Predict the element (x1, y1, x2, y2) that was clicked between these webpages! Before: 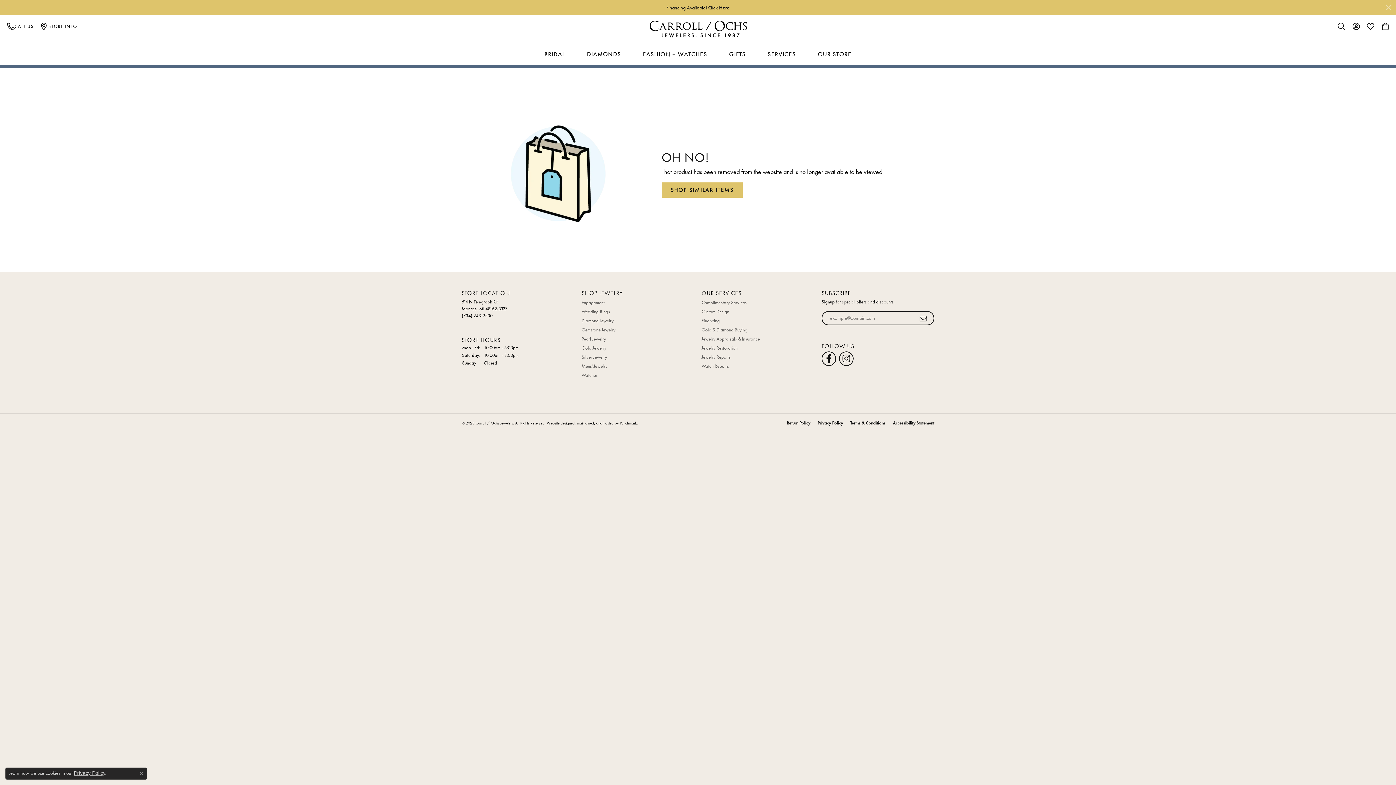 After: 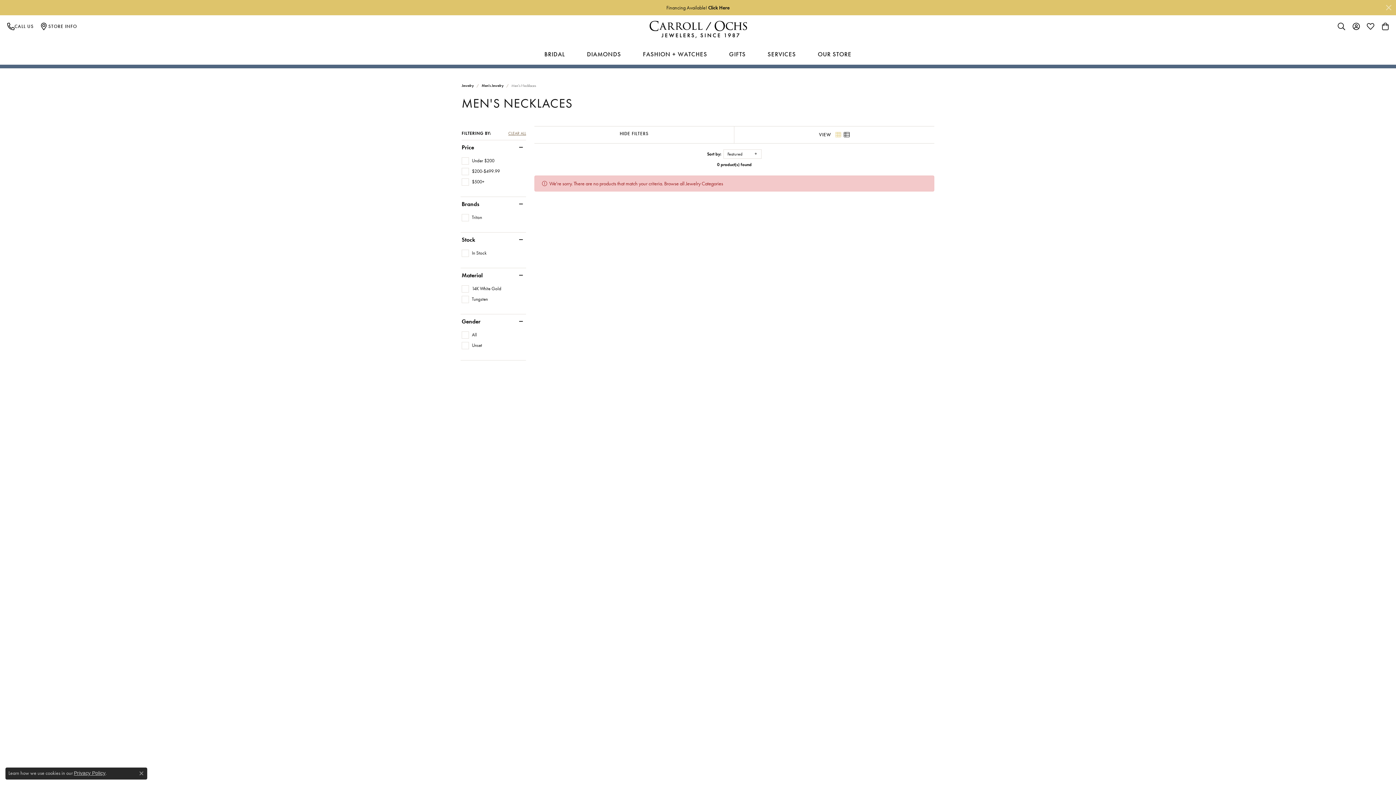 Action: label: SHOP SIMILAR ITEMS bbox: (661, 182, 742, 197)